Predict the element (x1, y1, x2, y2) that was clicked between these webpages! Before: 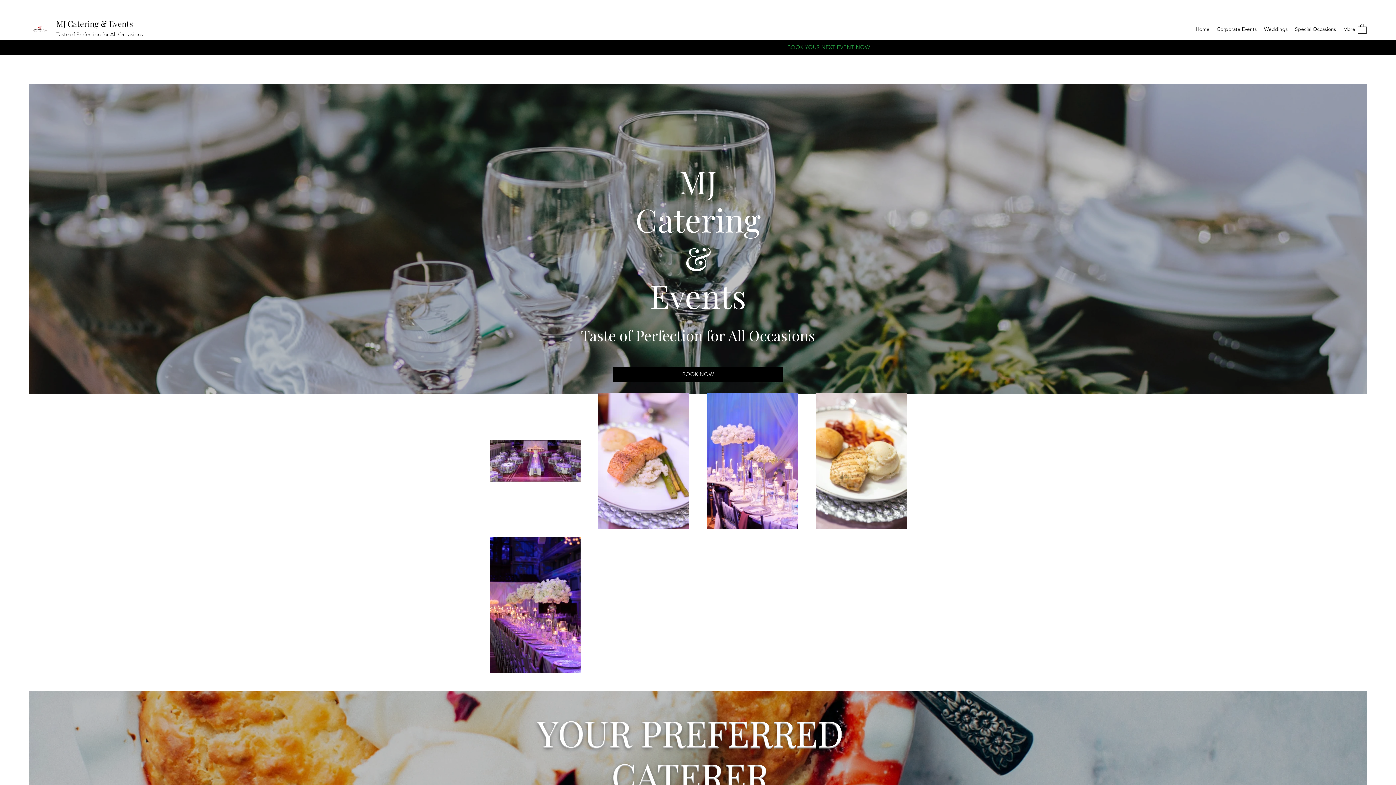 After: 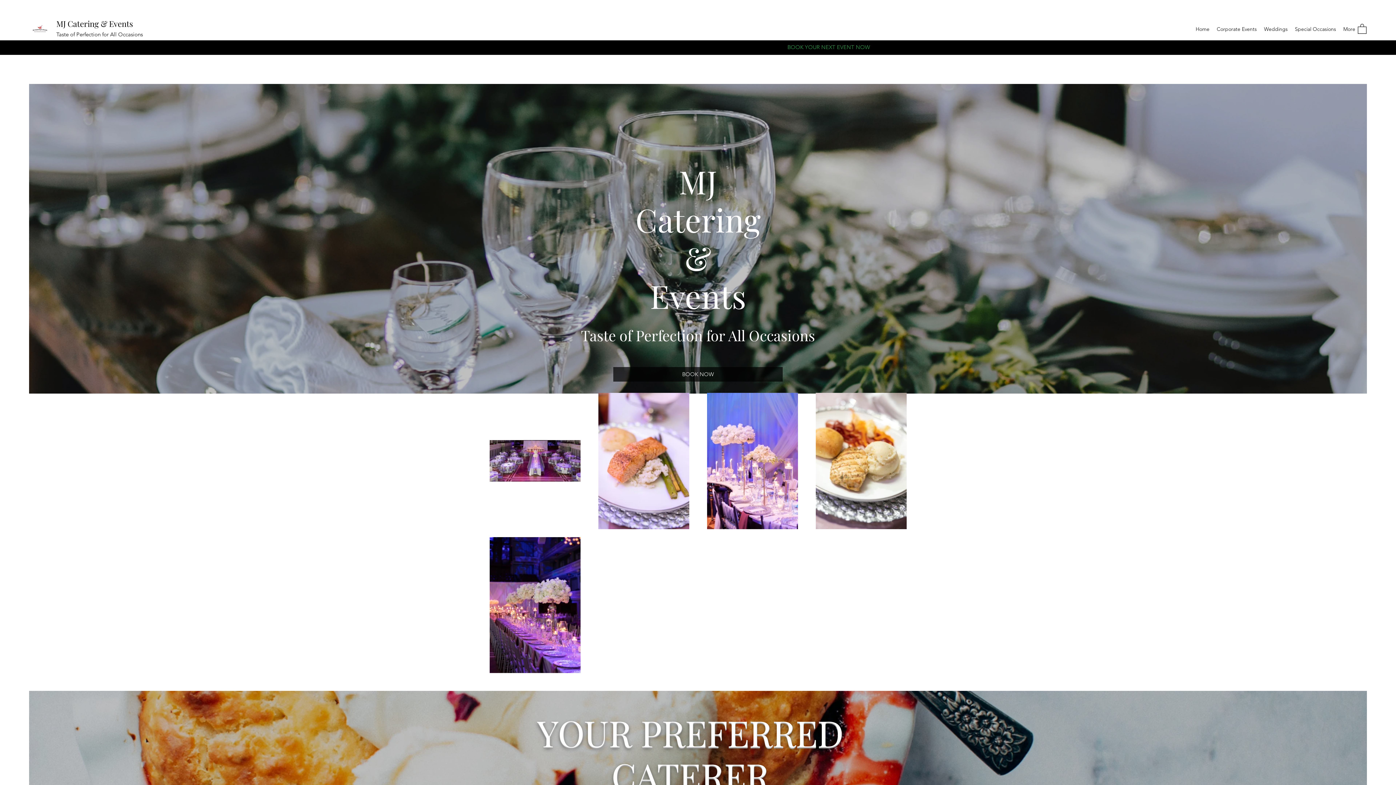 Action: label: BOOK NOW bbox: (613, 367, 782, 381)